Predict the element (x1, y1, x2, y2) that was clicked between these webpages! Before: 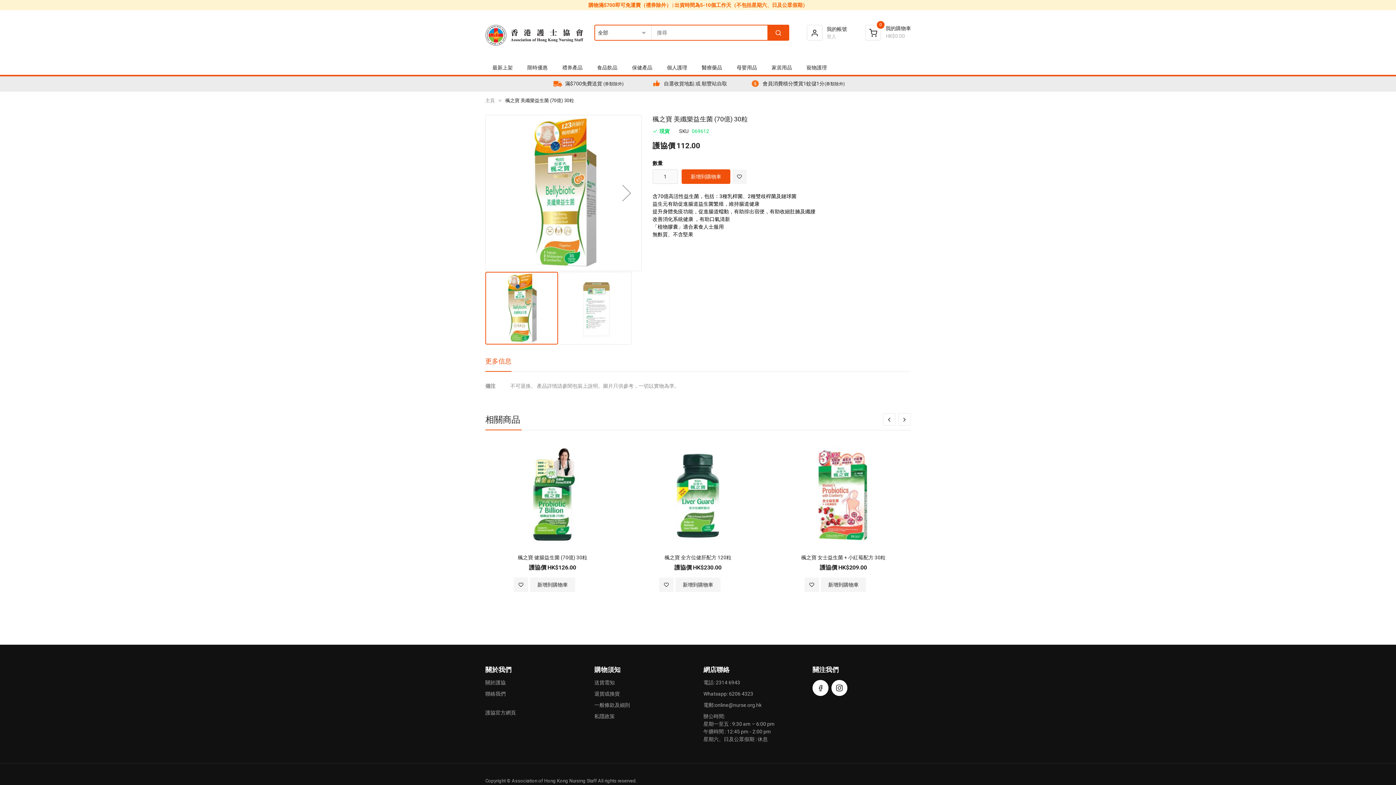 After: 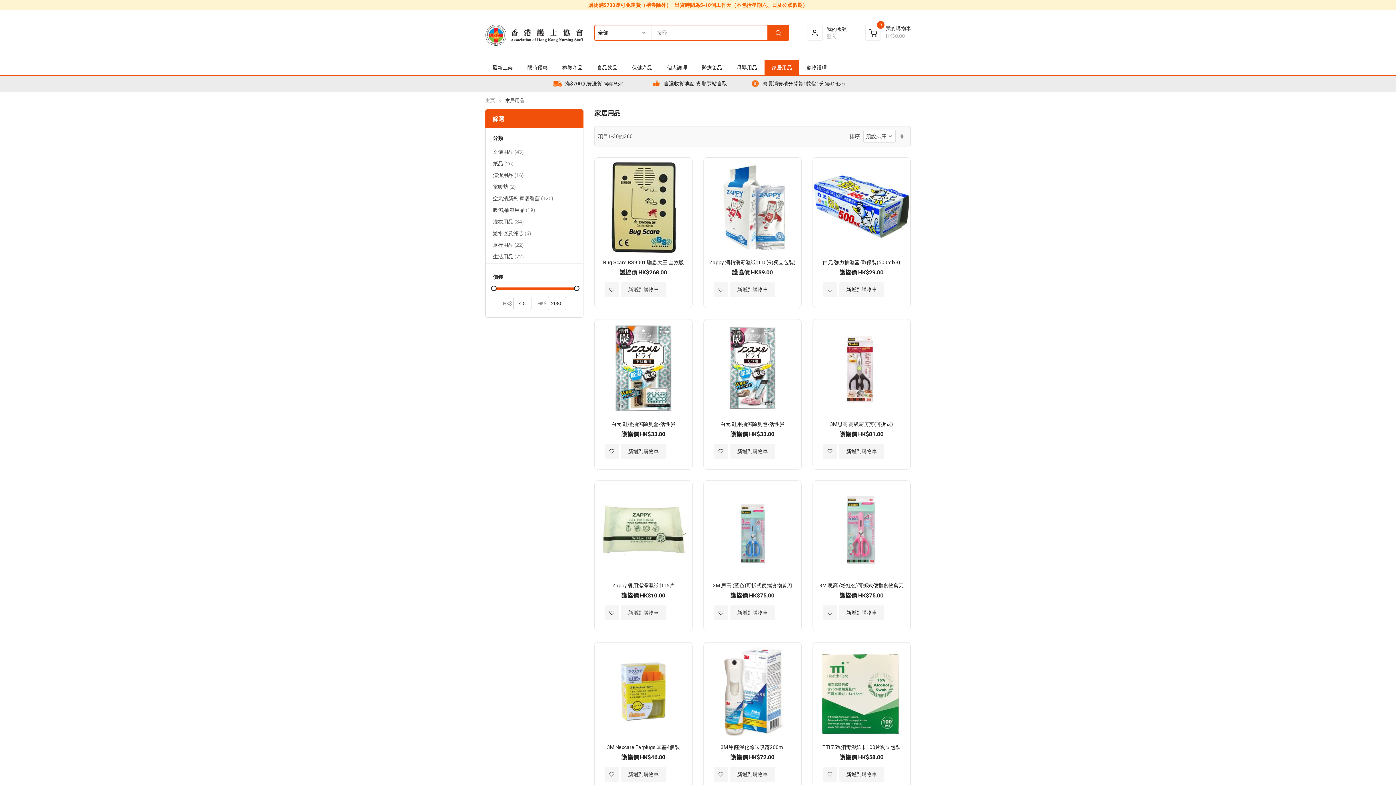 Action: bbox: (764, 60, 799, 75) label: 家居用品